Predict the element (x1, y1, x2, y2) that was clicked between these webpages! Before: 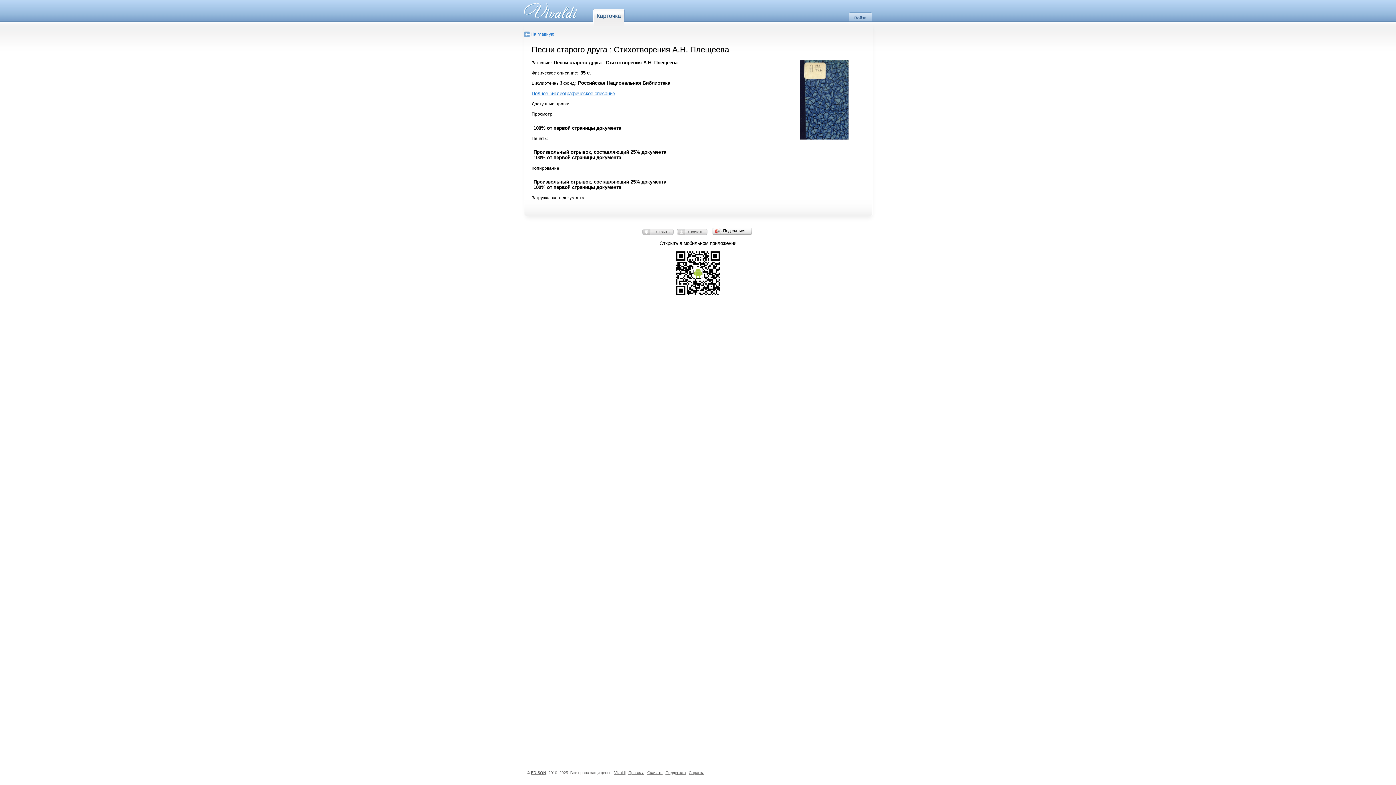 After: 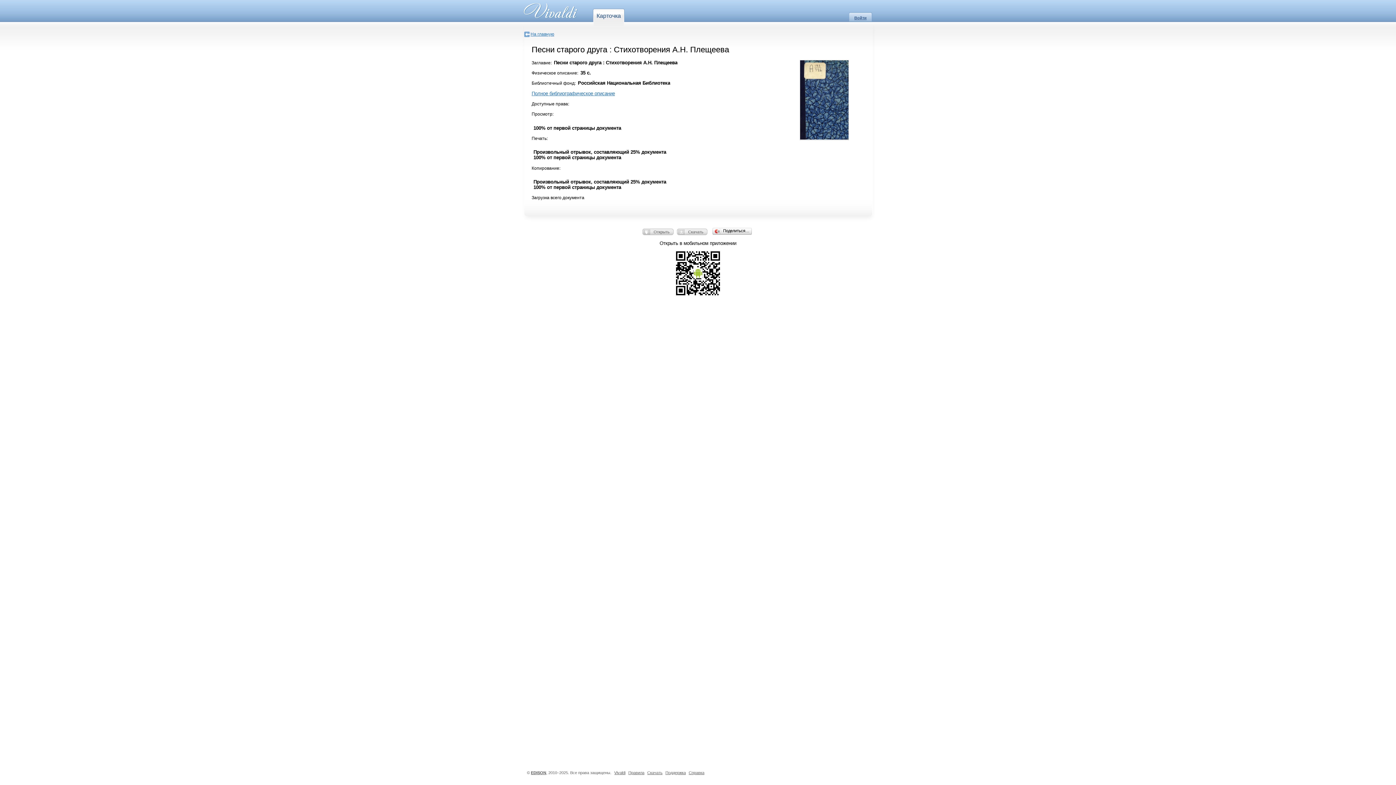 Action: label: Полное библиографическое описание bbox: (531, 90, 615, 96)